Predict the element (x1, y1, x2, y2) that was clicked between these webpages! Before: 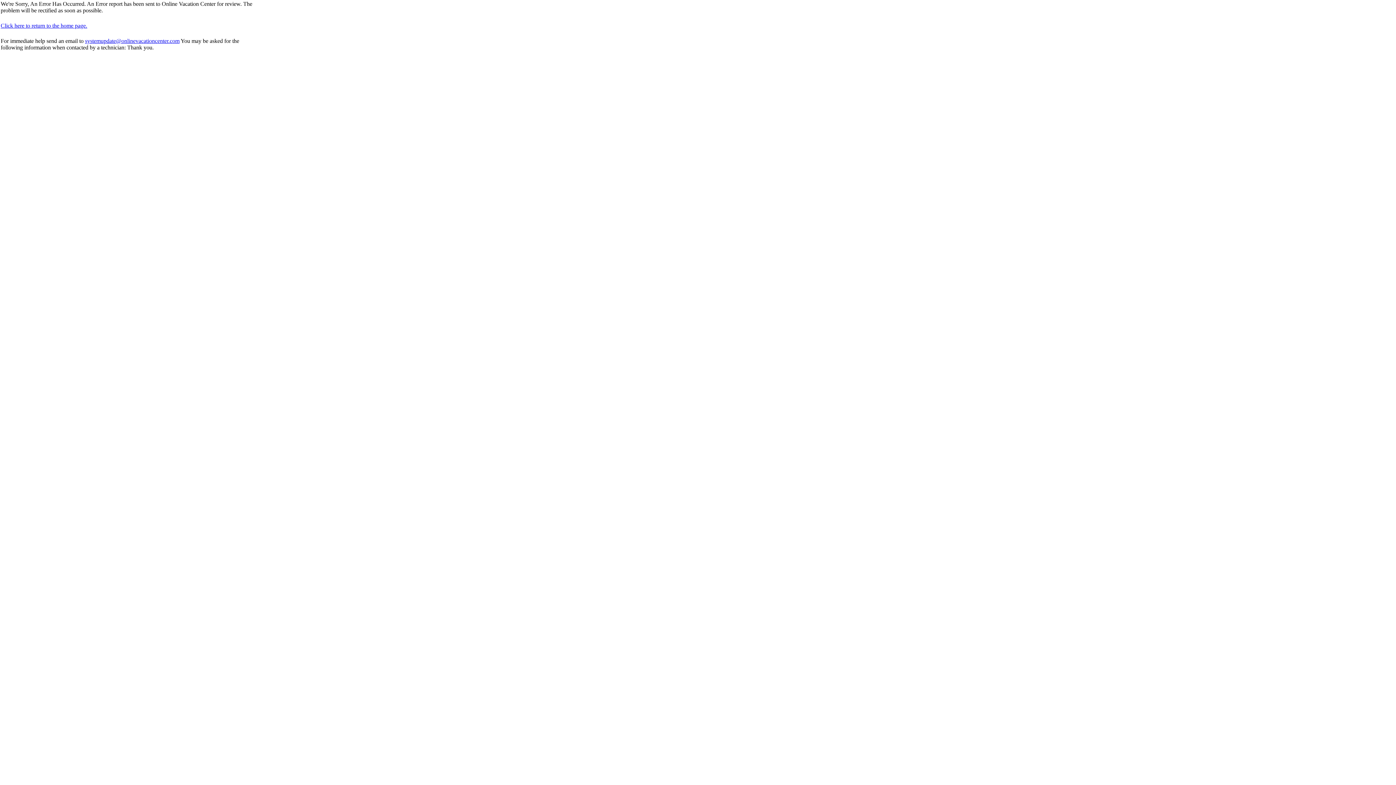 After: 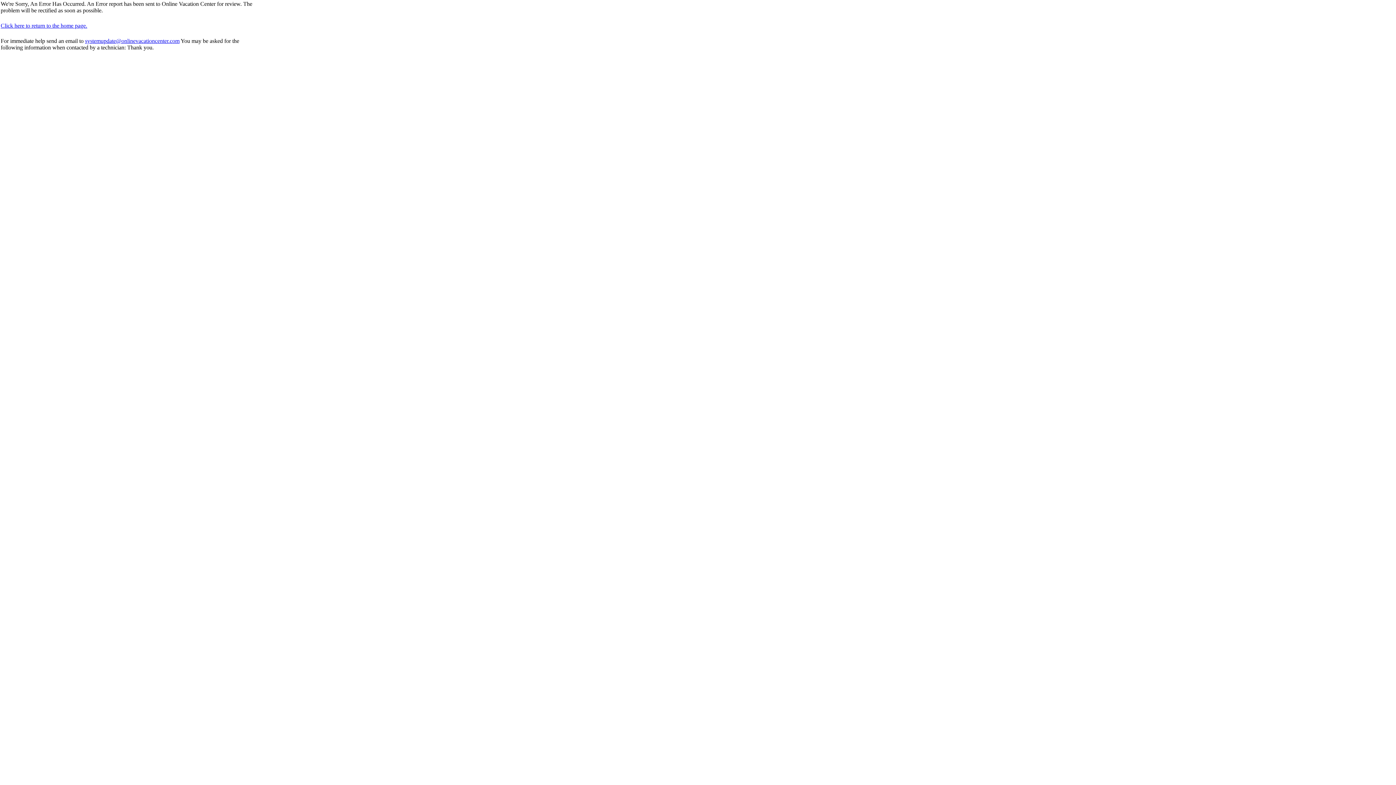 Action: bbox: (85, 37, 179, 44) label: systemupdate@onlinevacationcenter.com